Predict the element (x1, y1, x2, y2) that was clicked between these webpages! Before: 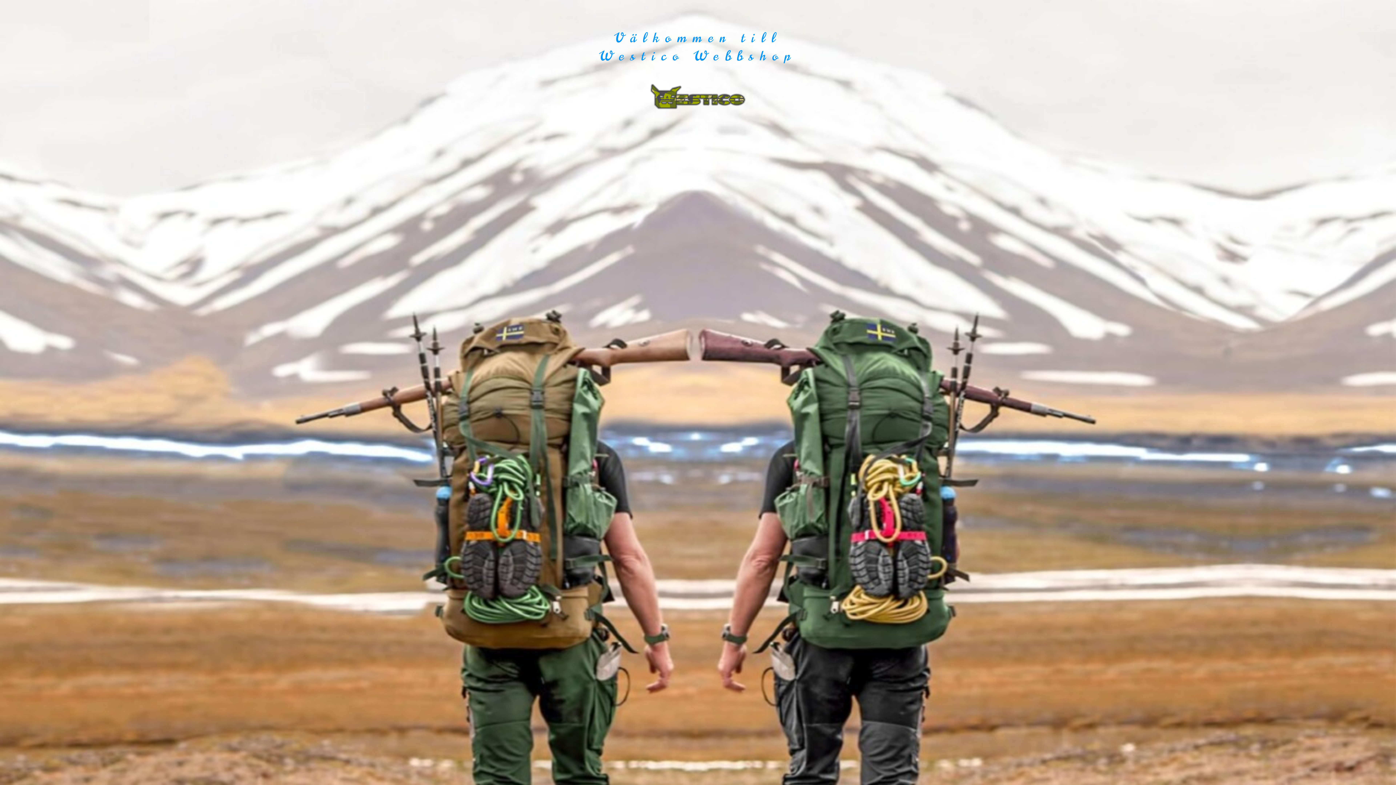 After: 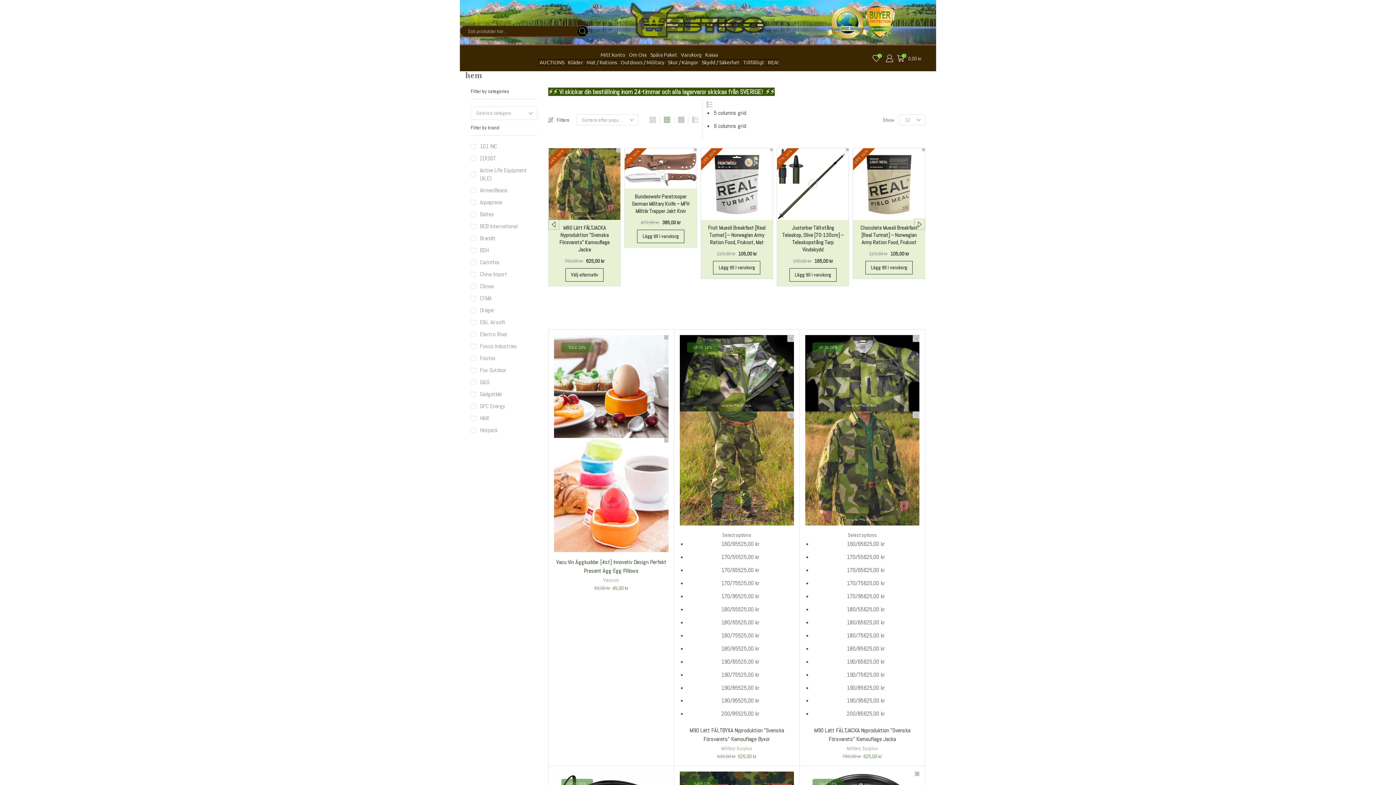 Action: label: Välkommen till Westico Webbshop bbox: (599, 28, 796, 65)